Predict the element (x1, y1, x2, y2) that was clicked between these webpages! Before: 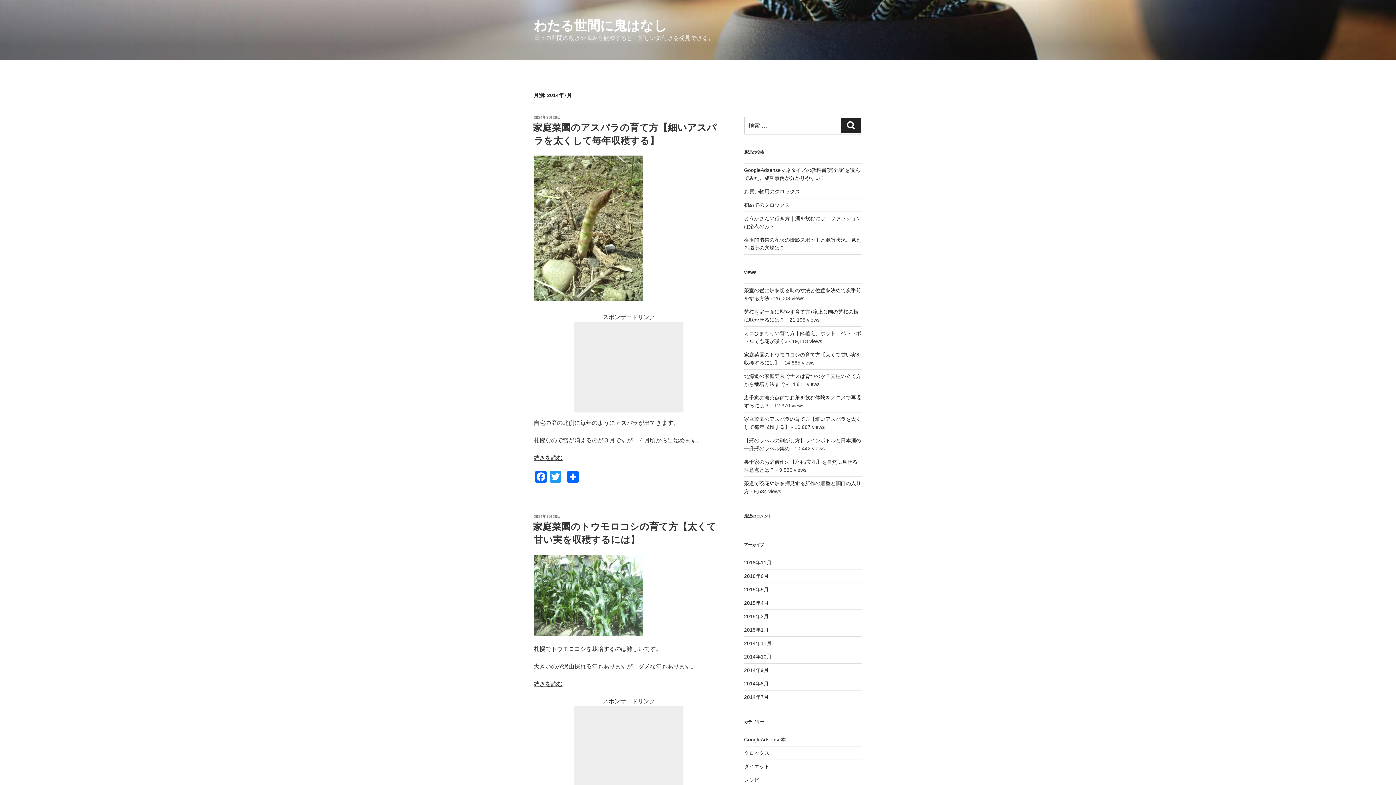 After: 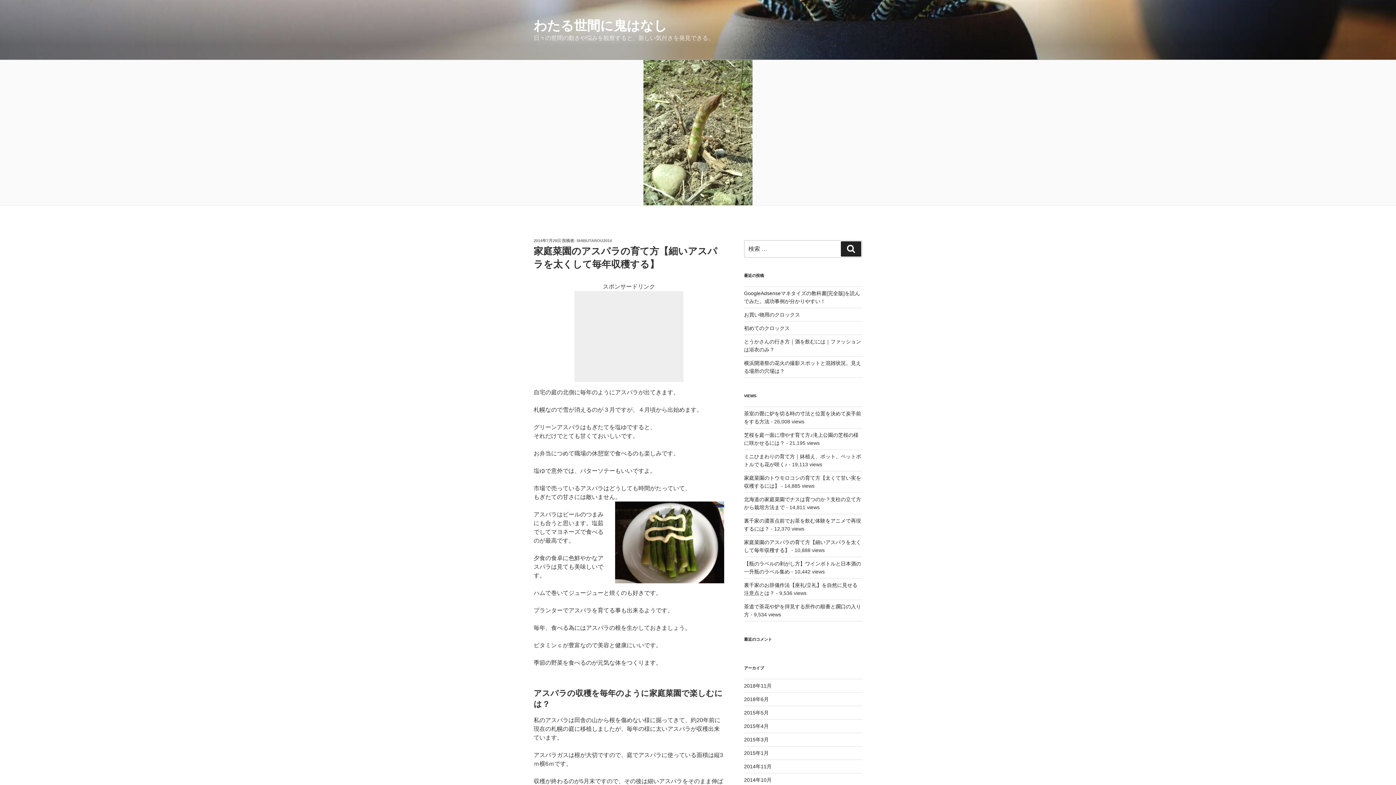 Action: label: 2014年7月29日 bbox: (533, 115, 561, 119)